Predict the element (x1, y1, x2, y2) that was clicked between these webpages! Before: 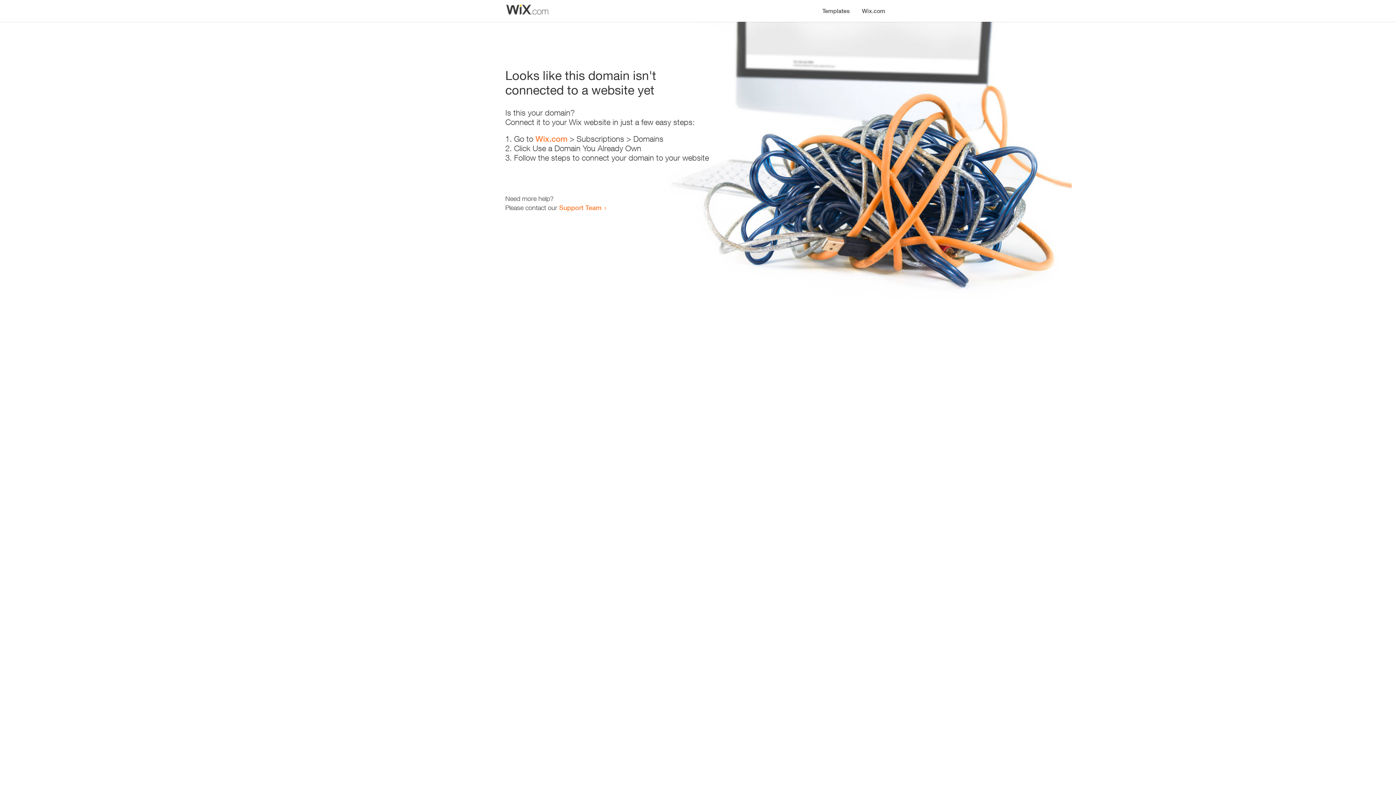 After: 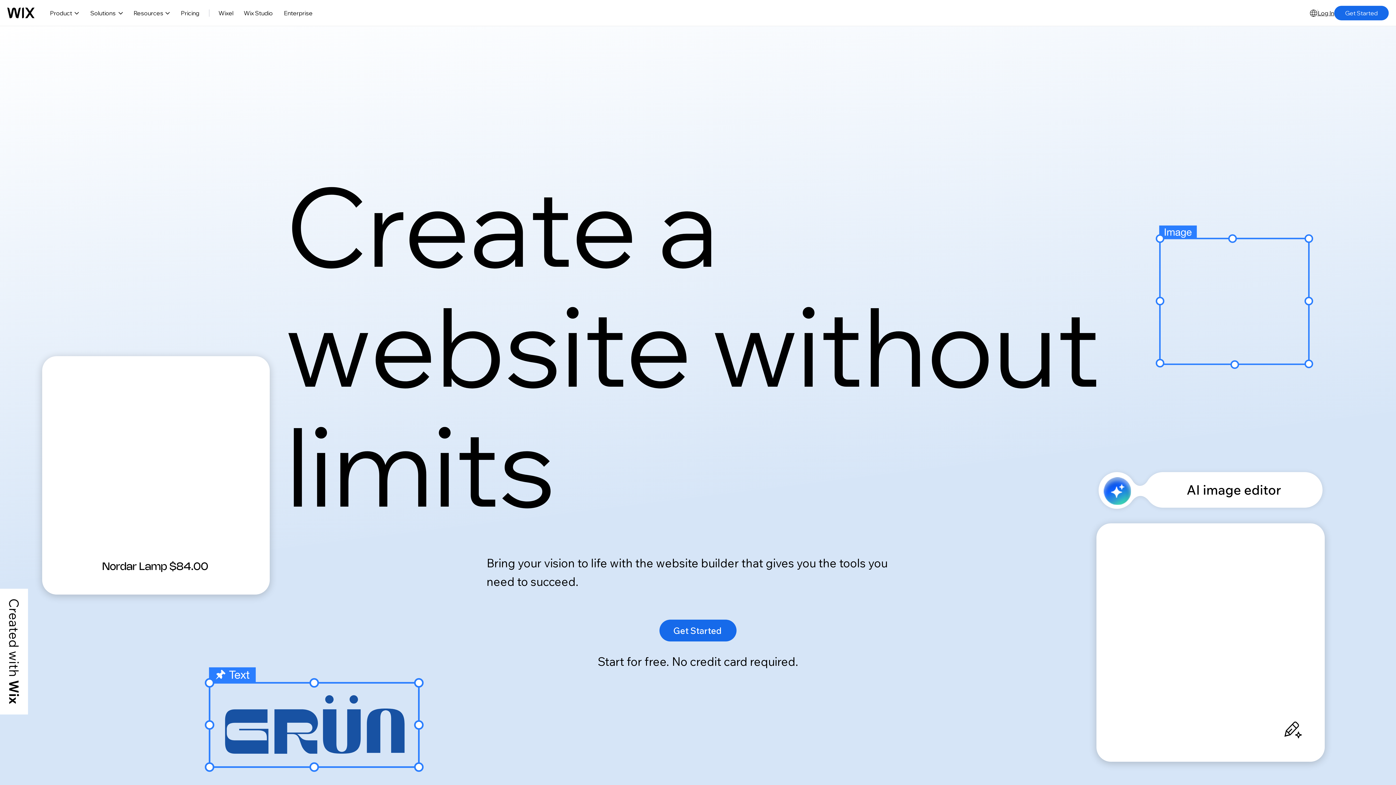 Action: bbox: (535, 134, 567, 143) label: Wix.com